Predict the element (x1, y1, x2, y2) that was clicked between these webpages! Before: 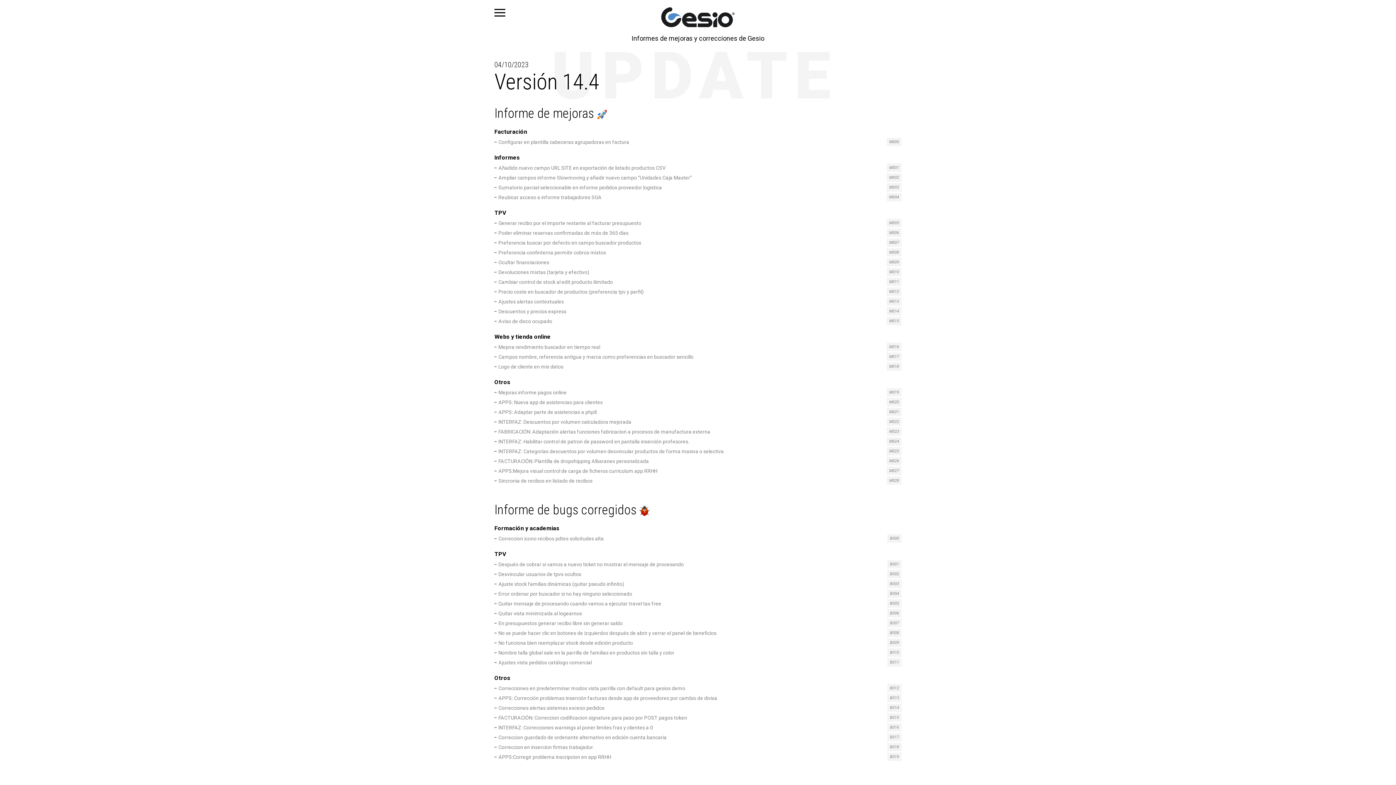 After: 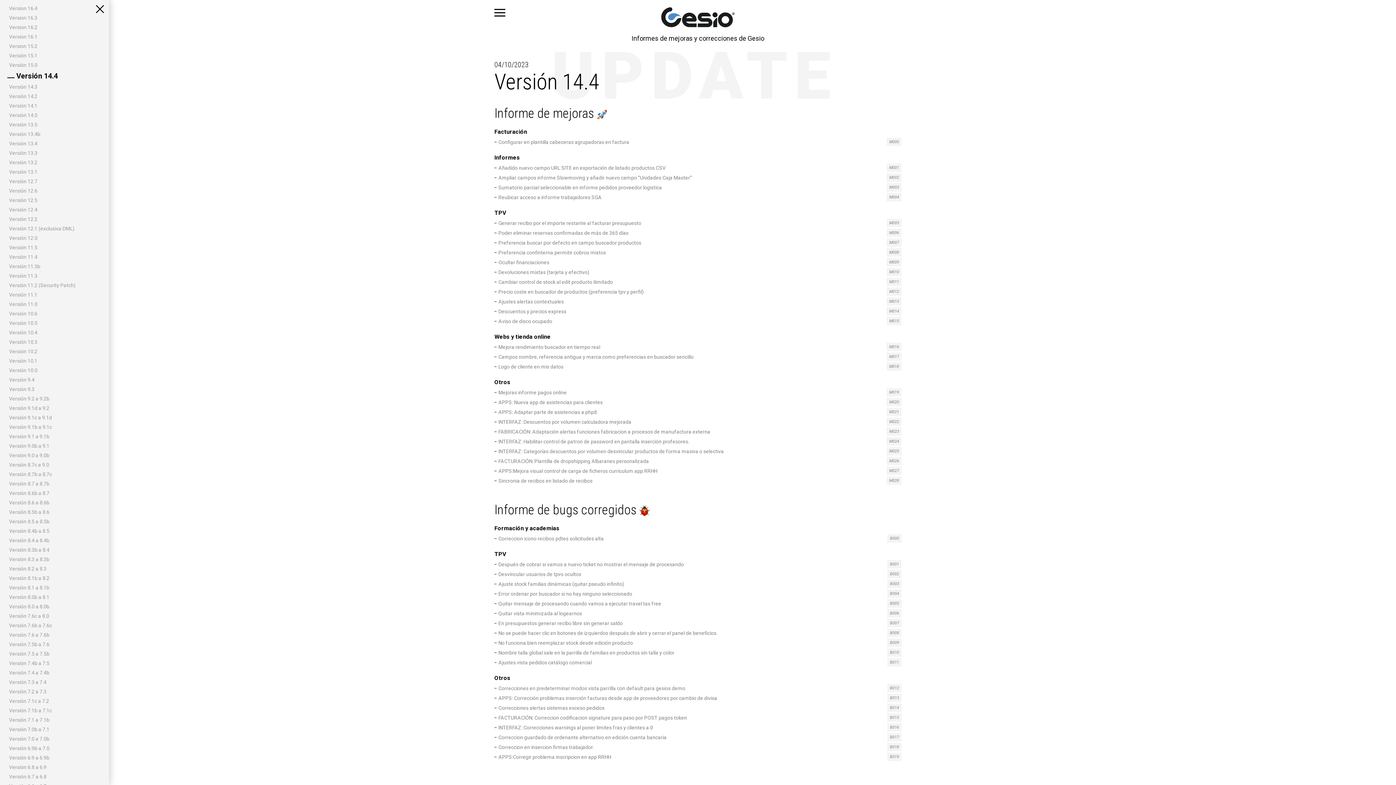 Action: bbox: (494, 7, 505, 18)